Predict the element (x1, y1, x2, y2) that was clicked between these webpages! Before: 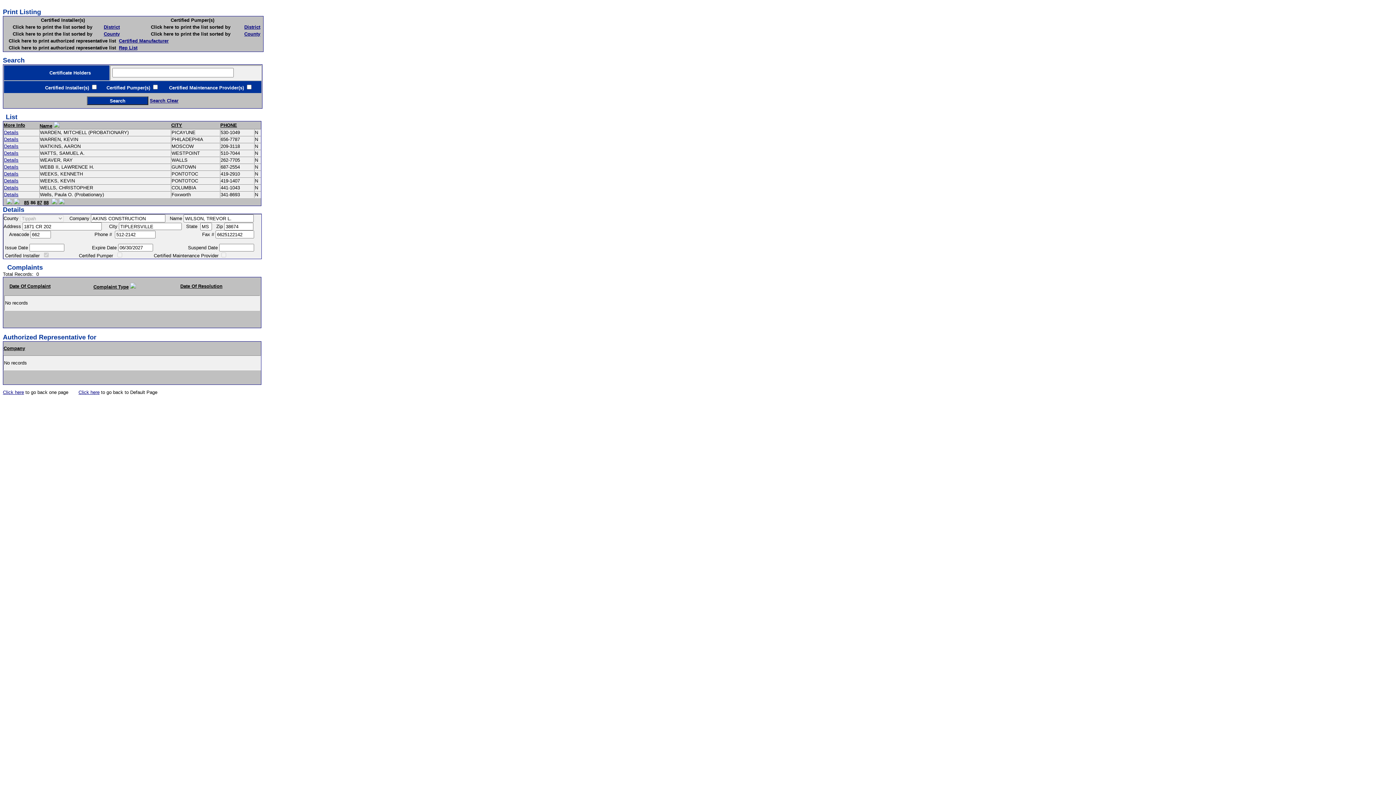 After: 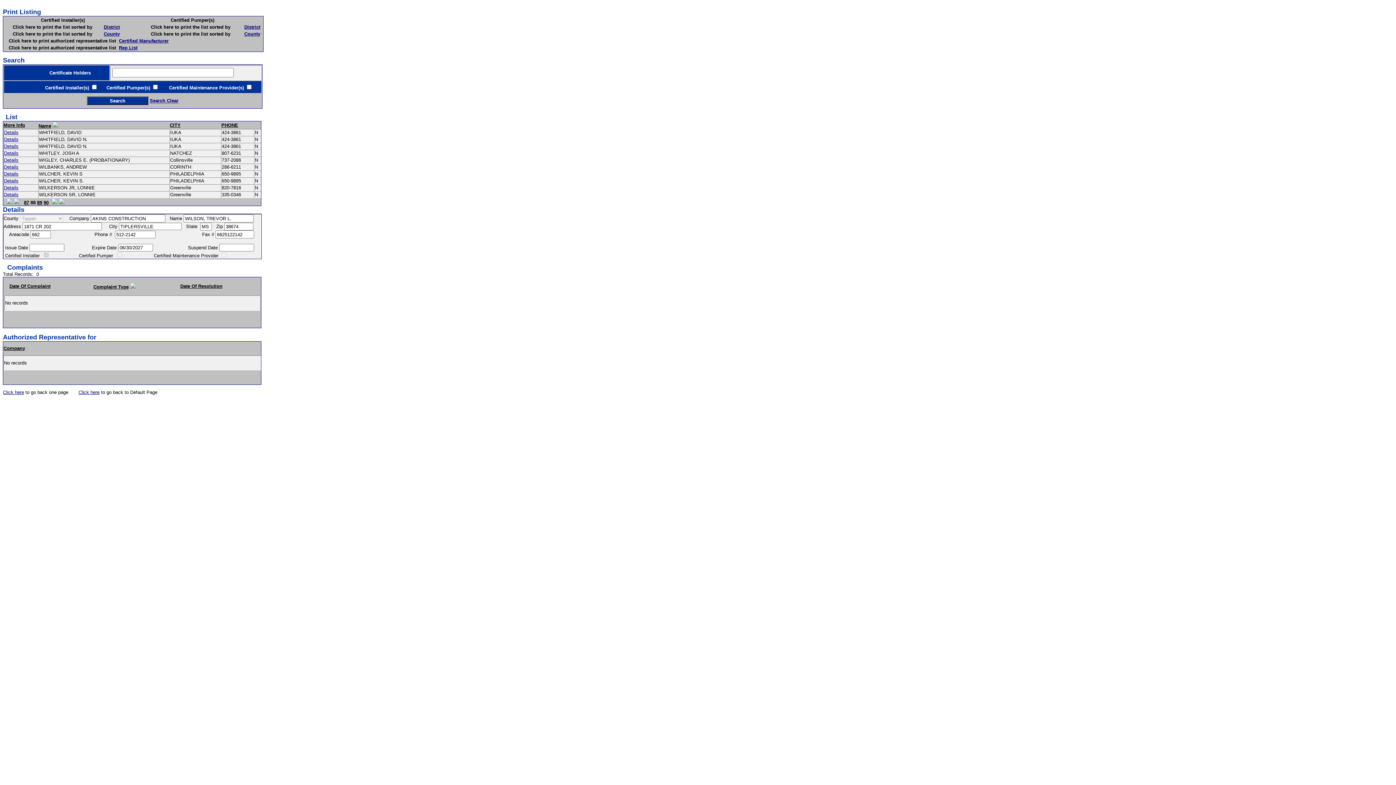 Action: bbox: (43, 200, 48, 205) label: 88